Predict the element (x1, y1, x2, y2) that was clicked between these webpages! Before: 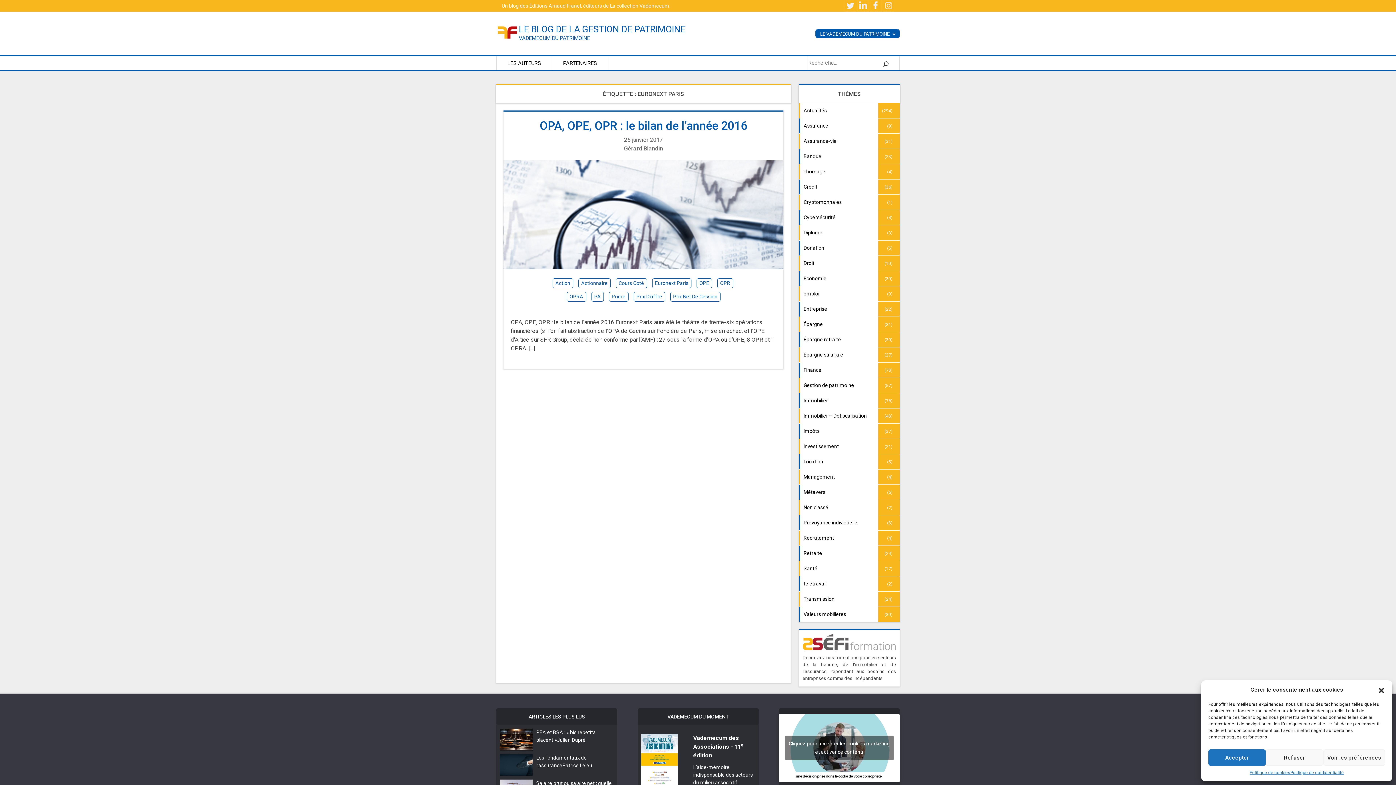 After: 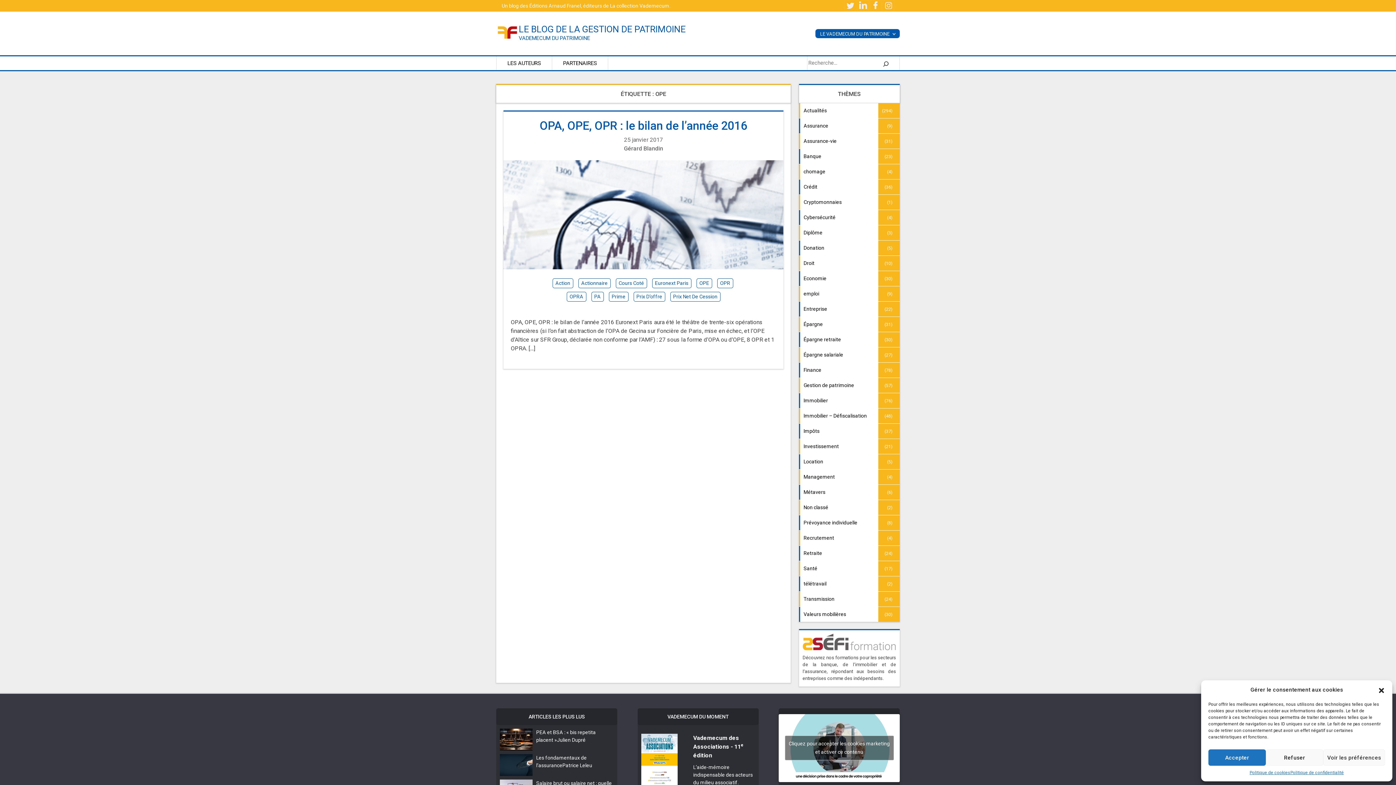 Action: label: OPE bbox: (696, 278, 712, 288)